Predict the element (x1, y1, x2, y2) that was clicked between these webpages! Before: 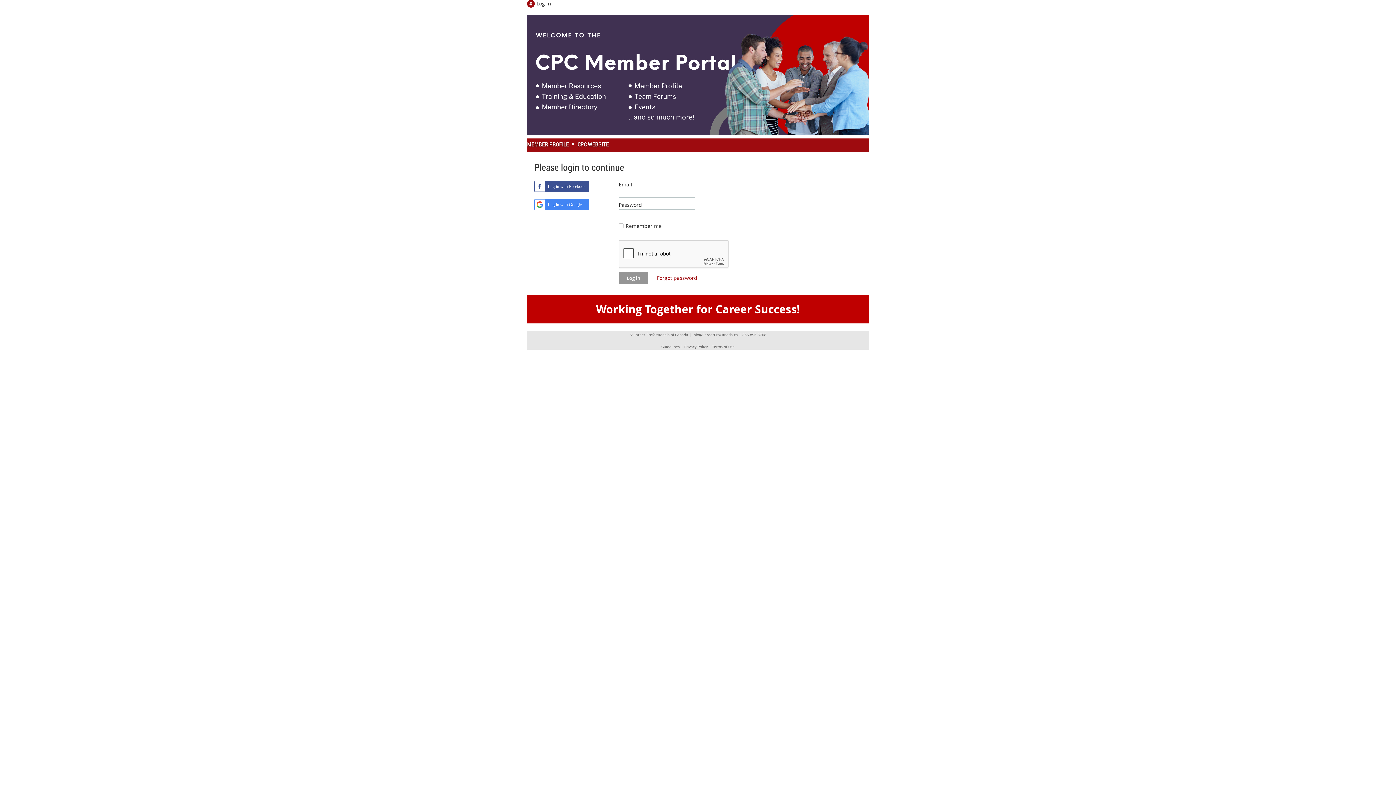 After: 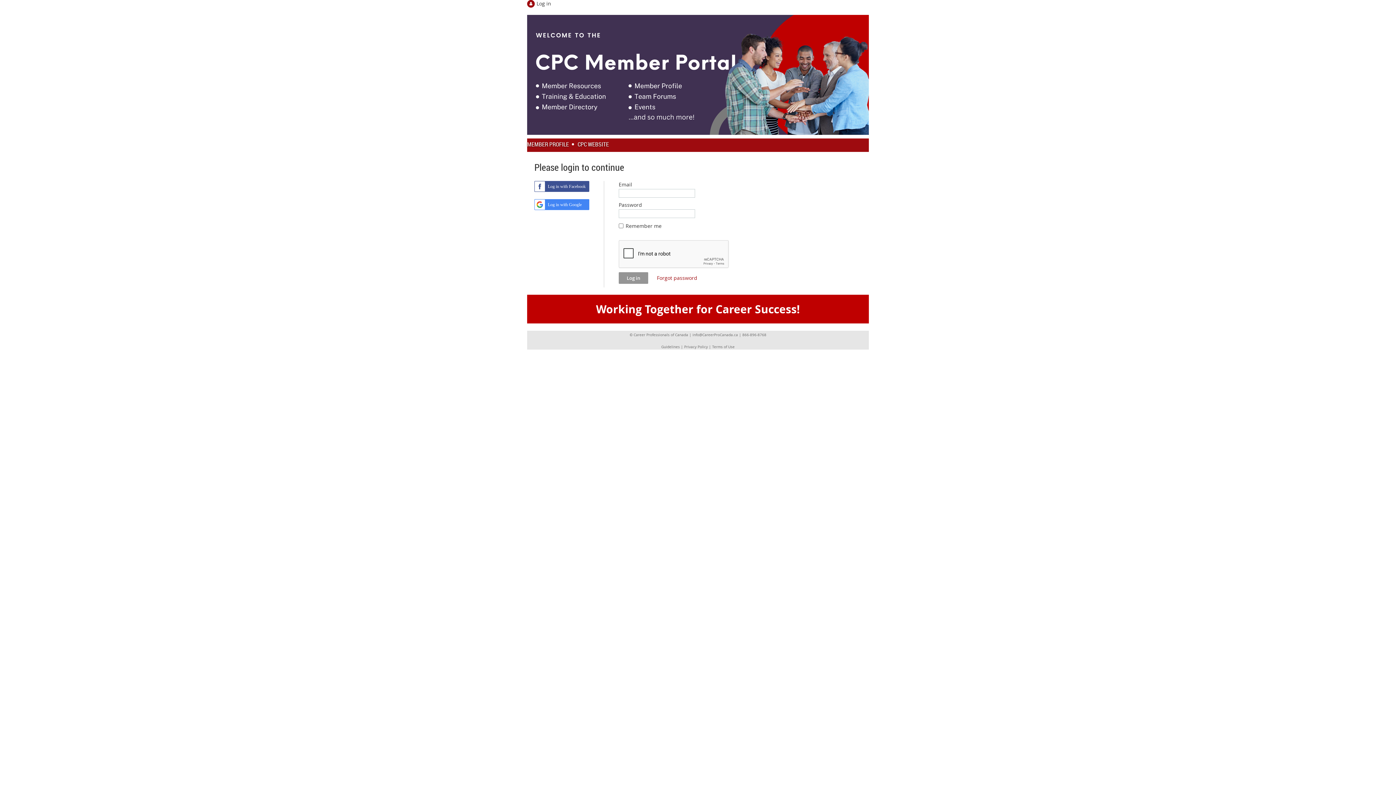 Action: label: Terms of Use bbox: (712, 344, 734, 349)